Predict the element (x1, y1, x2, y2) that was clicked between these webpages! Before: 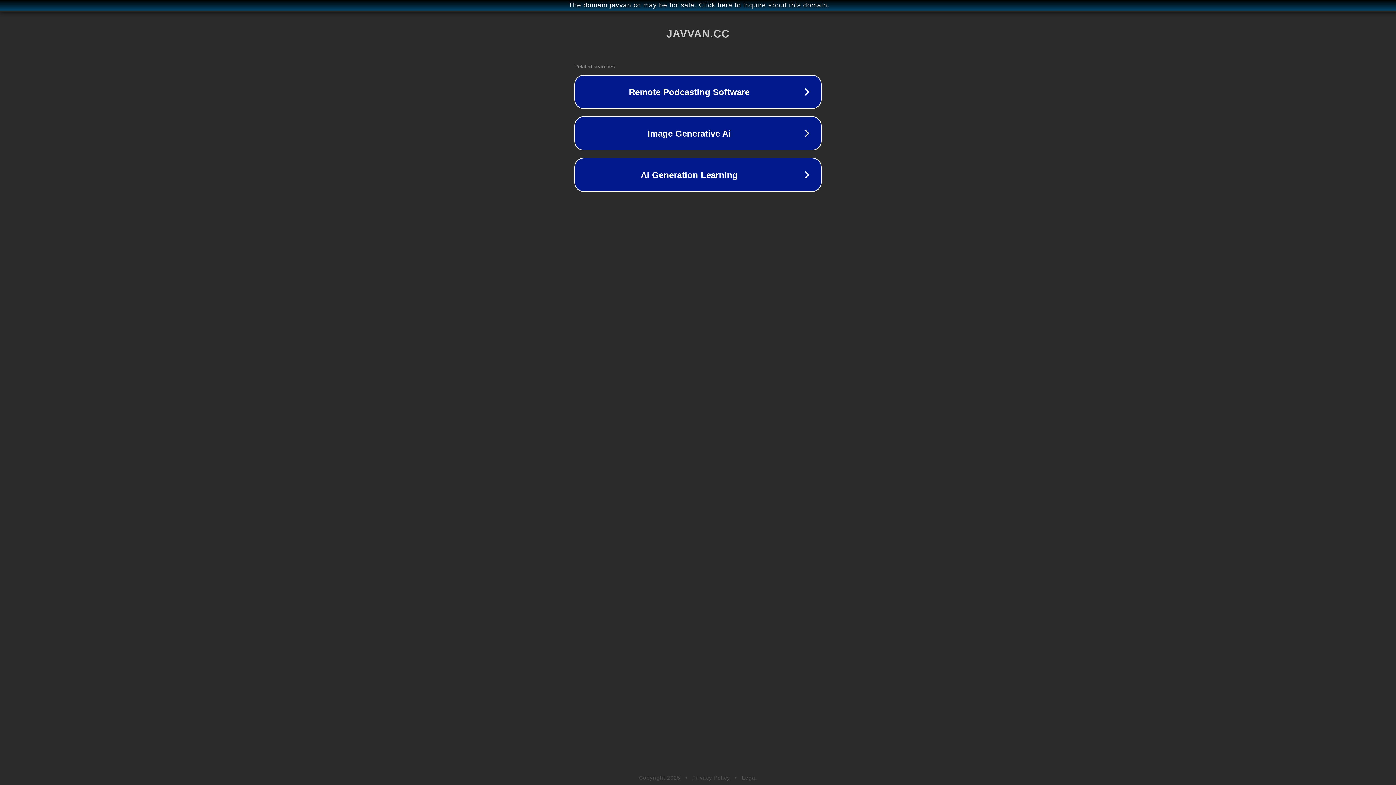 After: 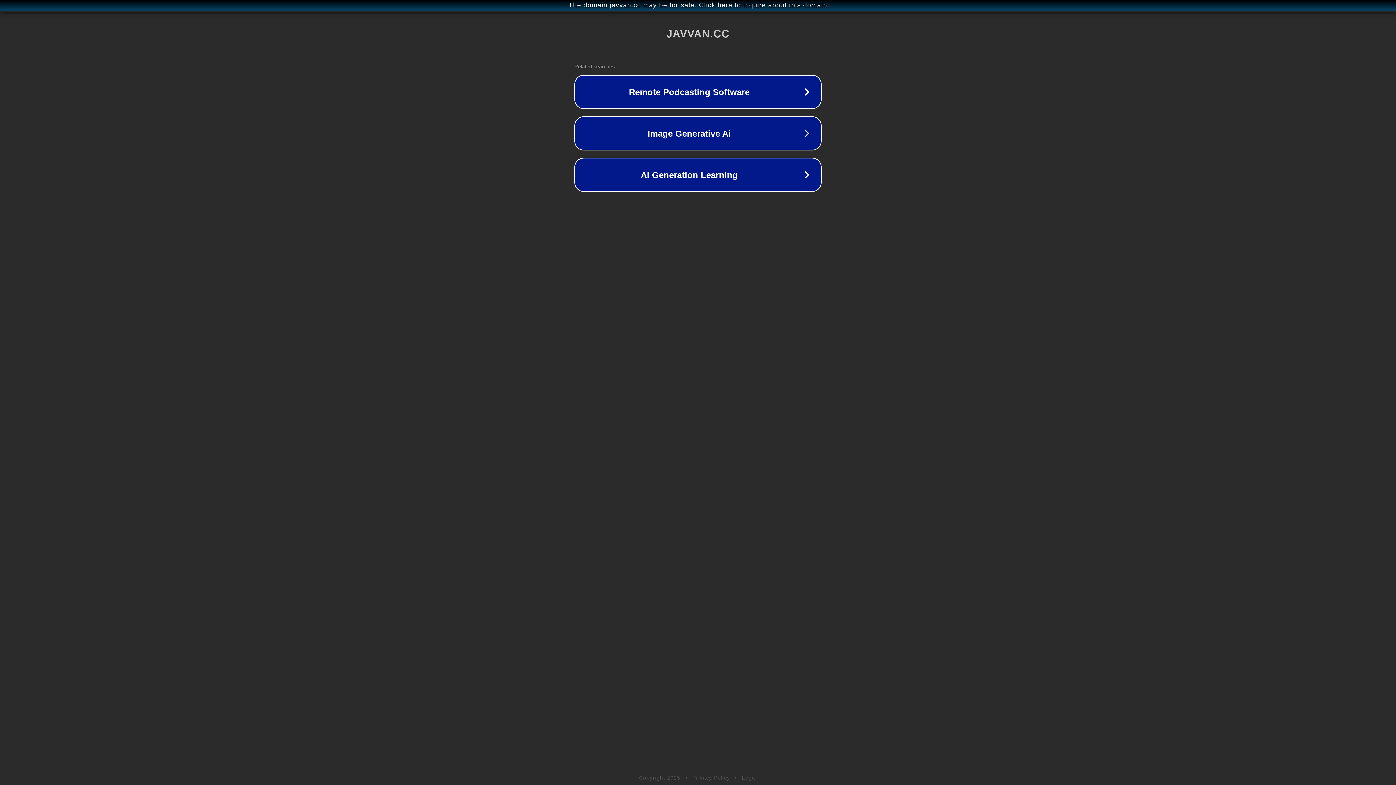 Action: bbox: (742, 775, 757, 781) label: Legal